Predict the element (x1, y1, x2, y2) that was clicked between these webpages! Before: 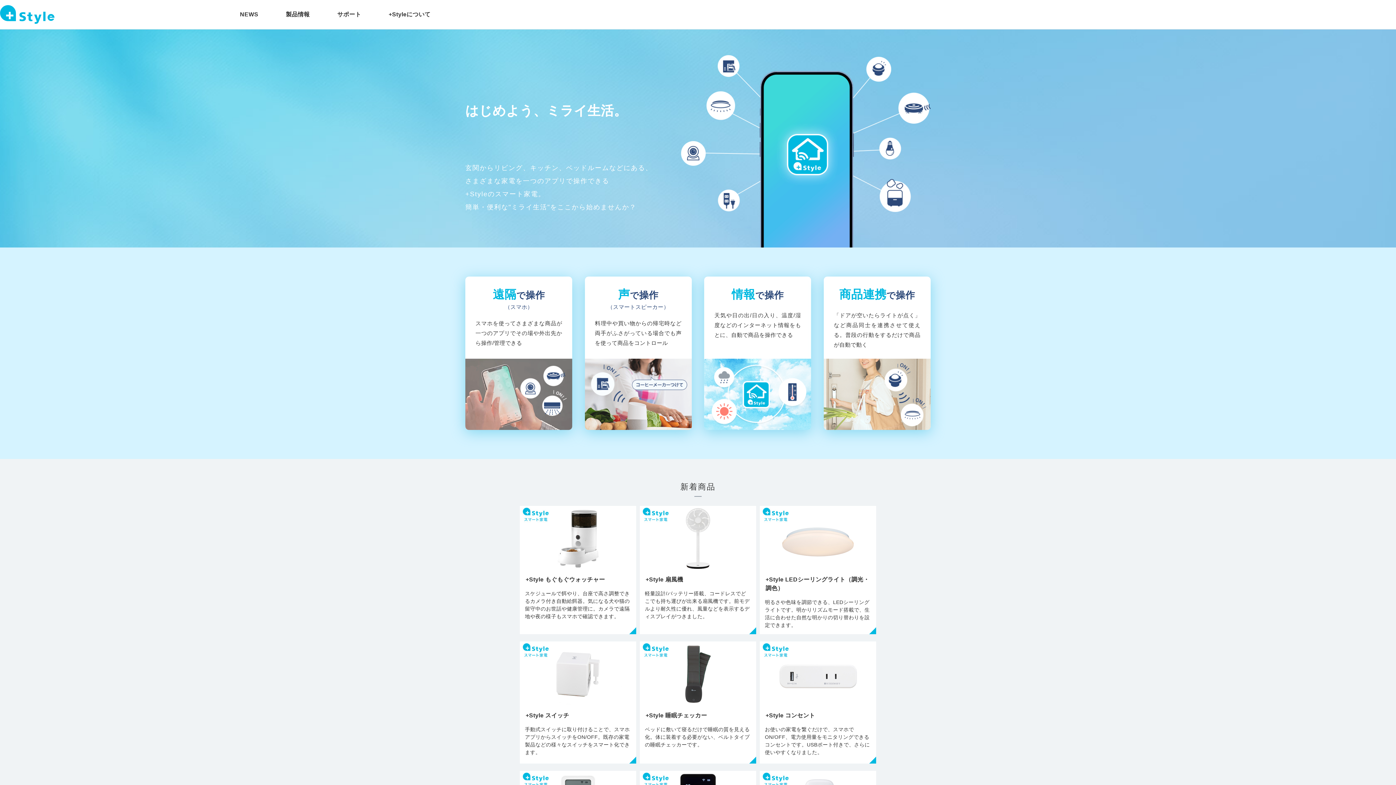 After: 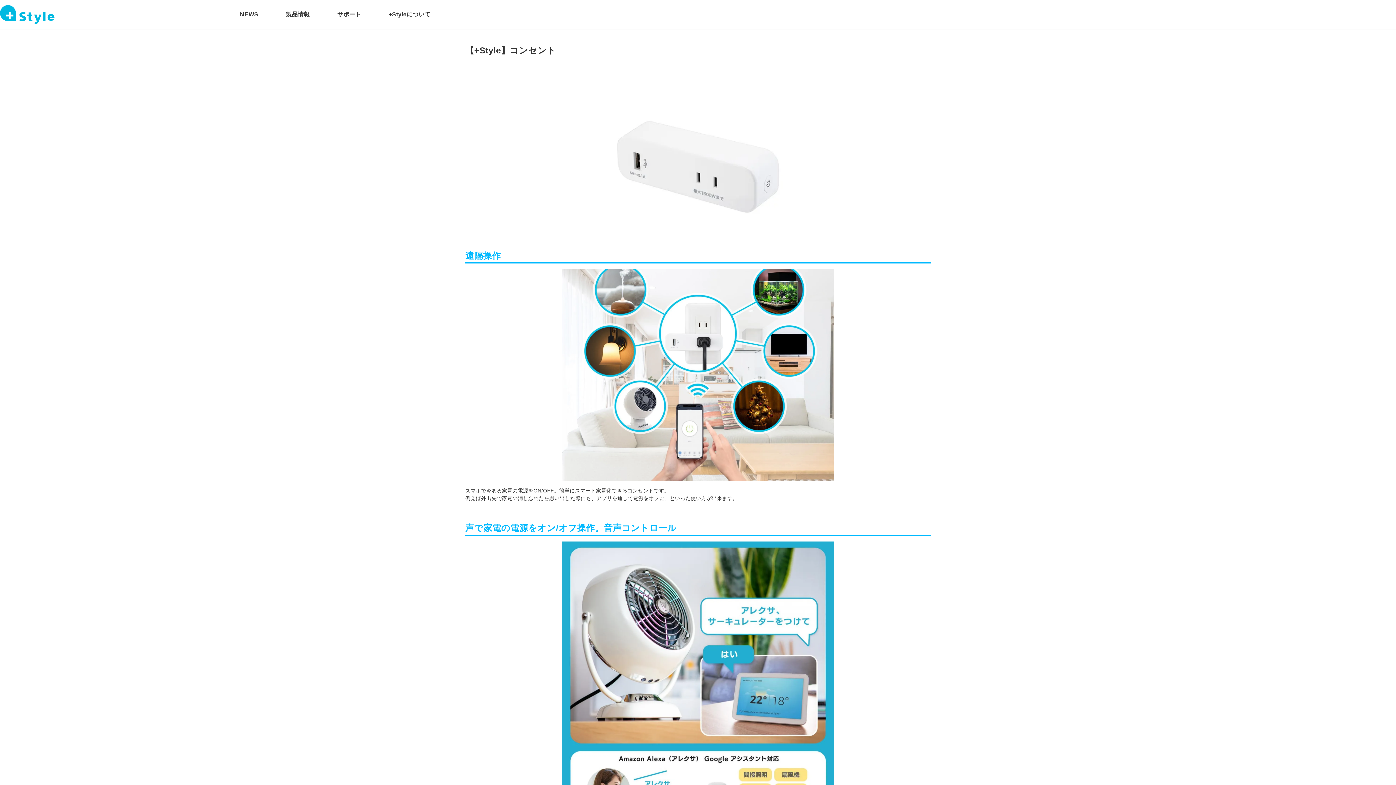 Action: label: +Style コンセント
お使いの家電を繋ぐだけで、スマホでON/OFF、電力使用量をモニタリングできるコンセントです。USBポート付きで、さらに使いやすくなりました。 bbox: (760, 641, 876, 764)